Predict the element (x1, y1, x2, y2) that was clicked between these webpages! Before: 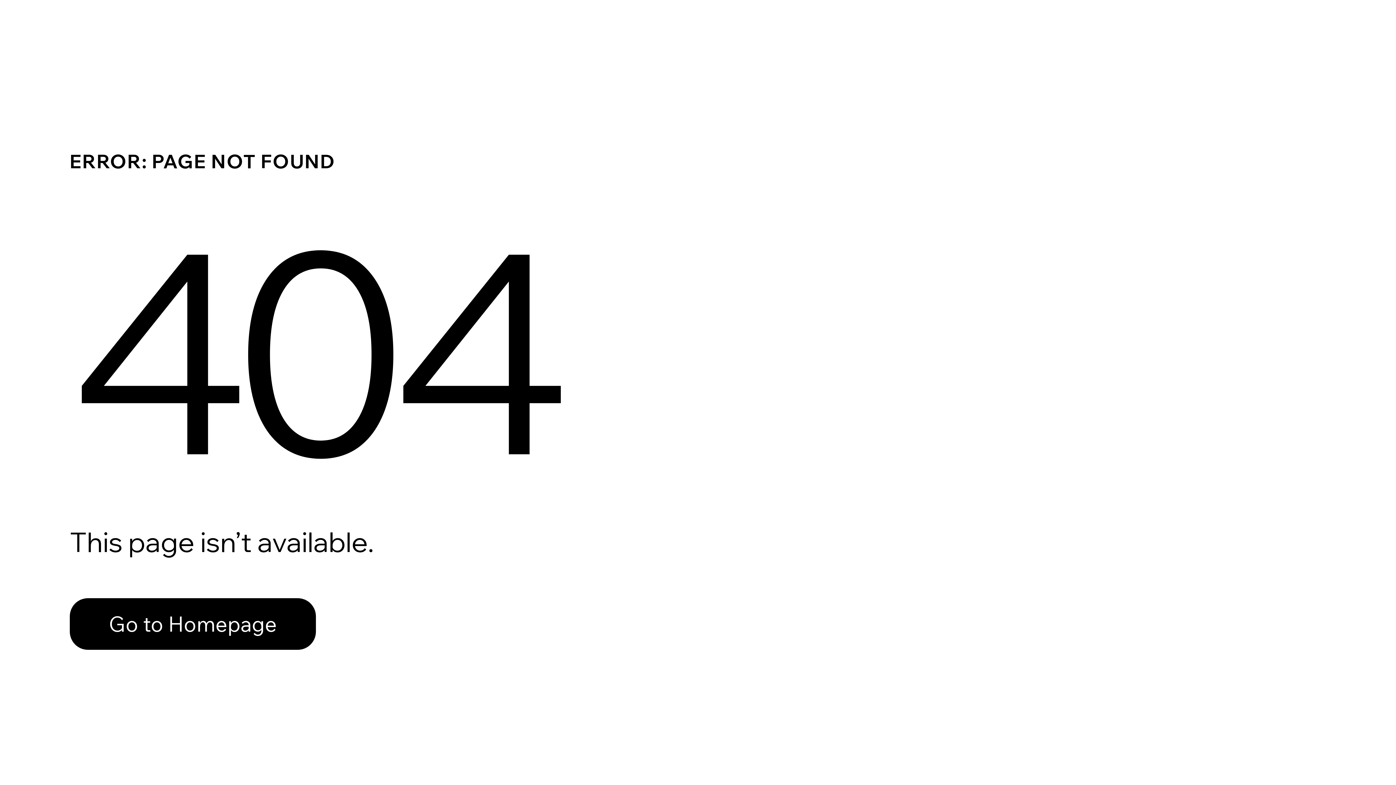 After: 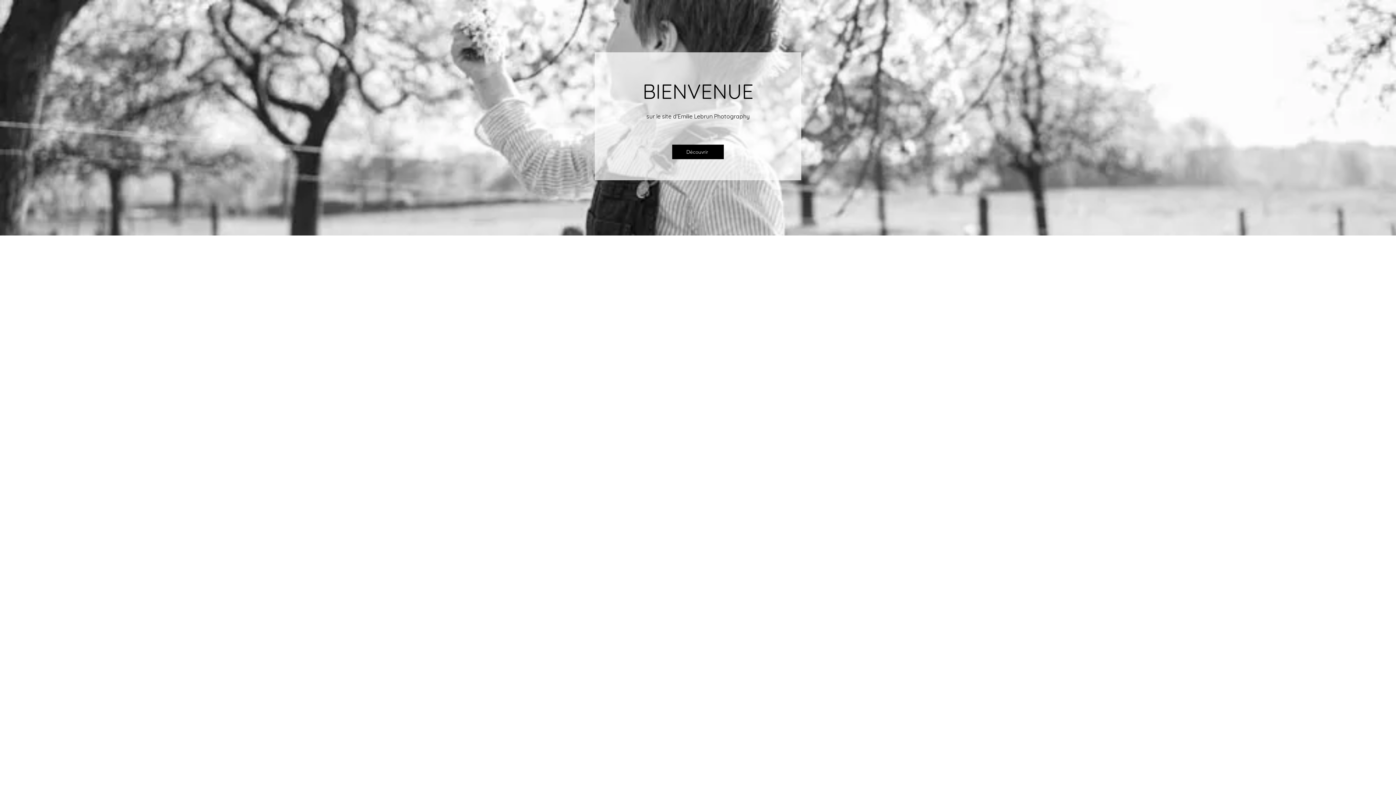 Action: label: Go to Homepage bbox: (69, 582, 768, 659)